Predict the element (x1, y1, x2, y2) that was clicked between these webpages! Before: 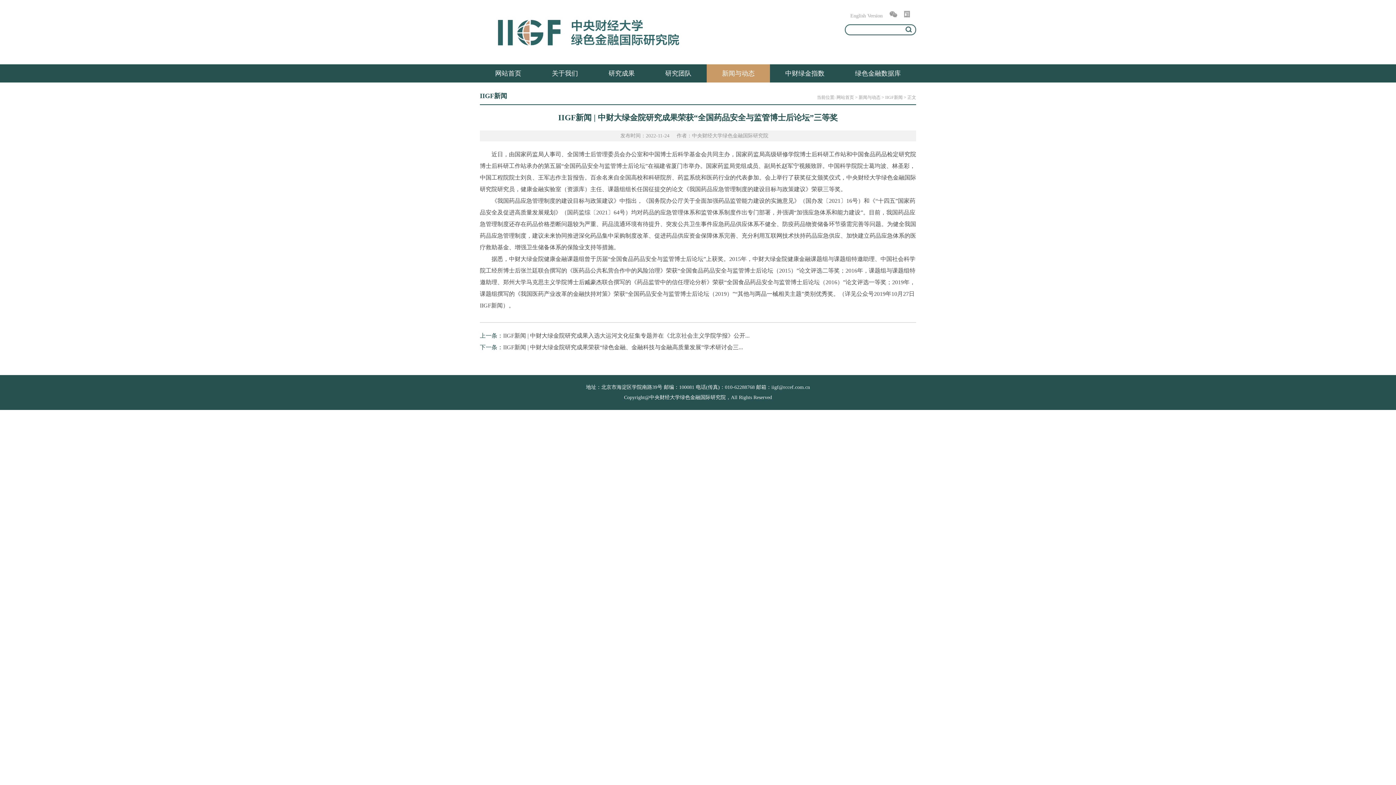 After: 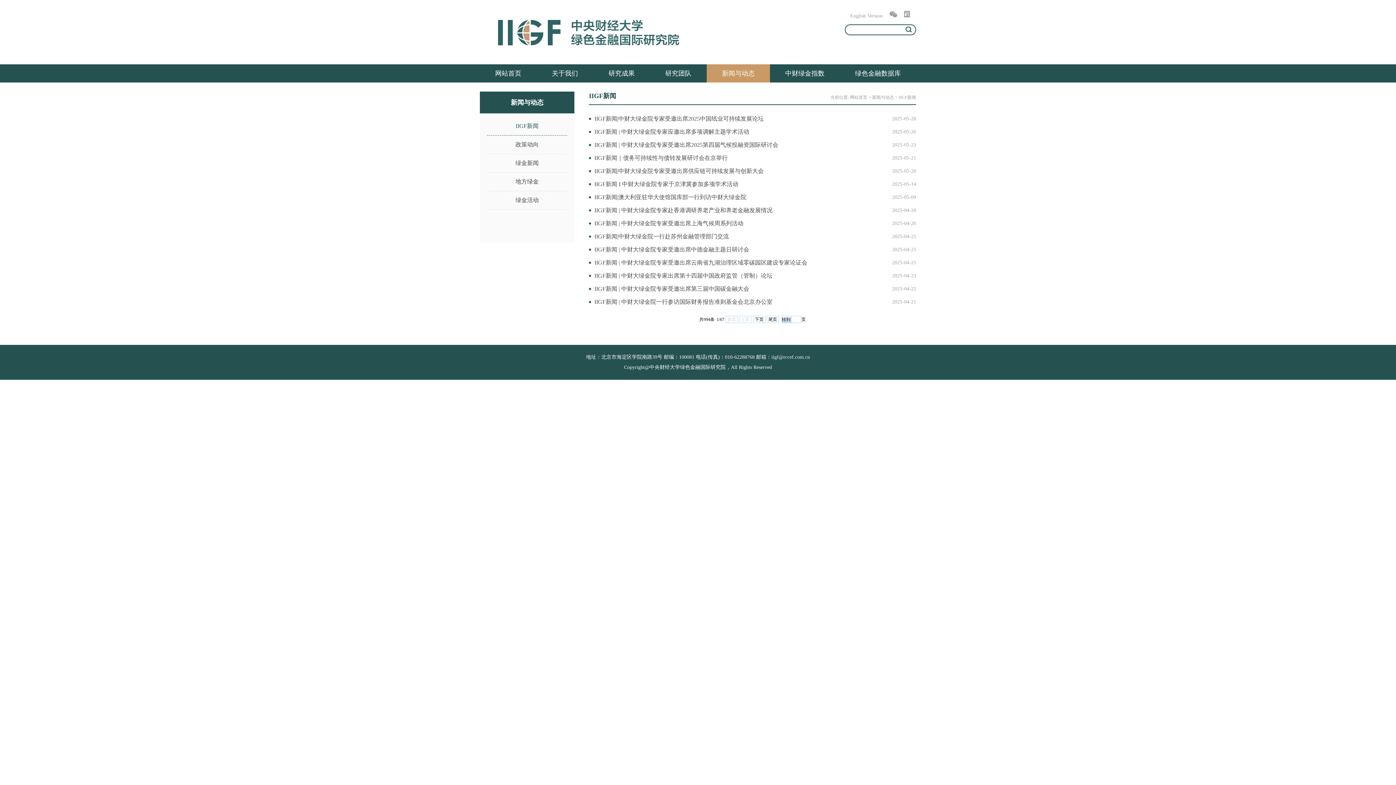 Action: label: 新闻与动态 bbox: (858, 94, 880, 100)